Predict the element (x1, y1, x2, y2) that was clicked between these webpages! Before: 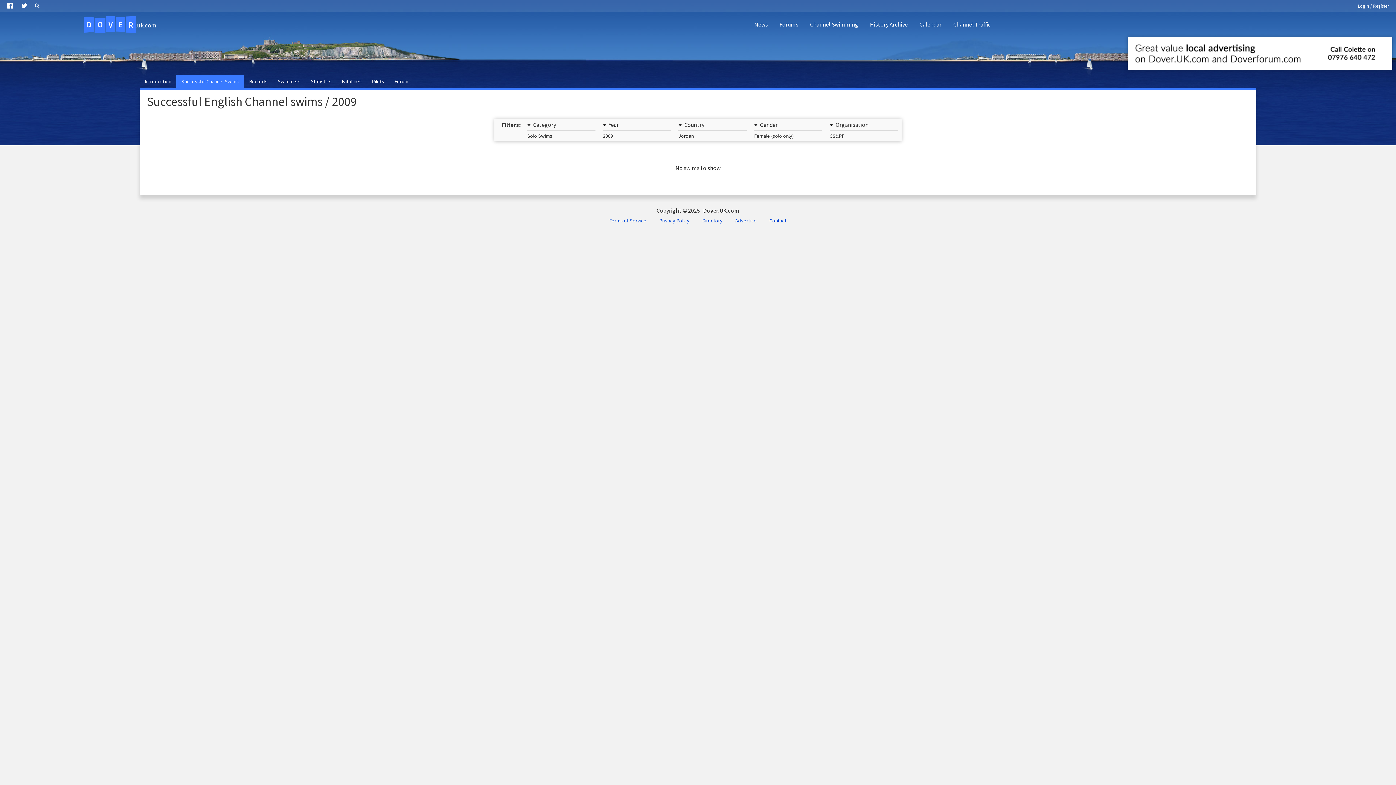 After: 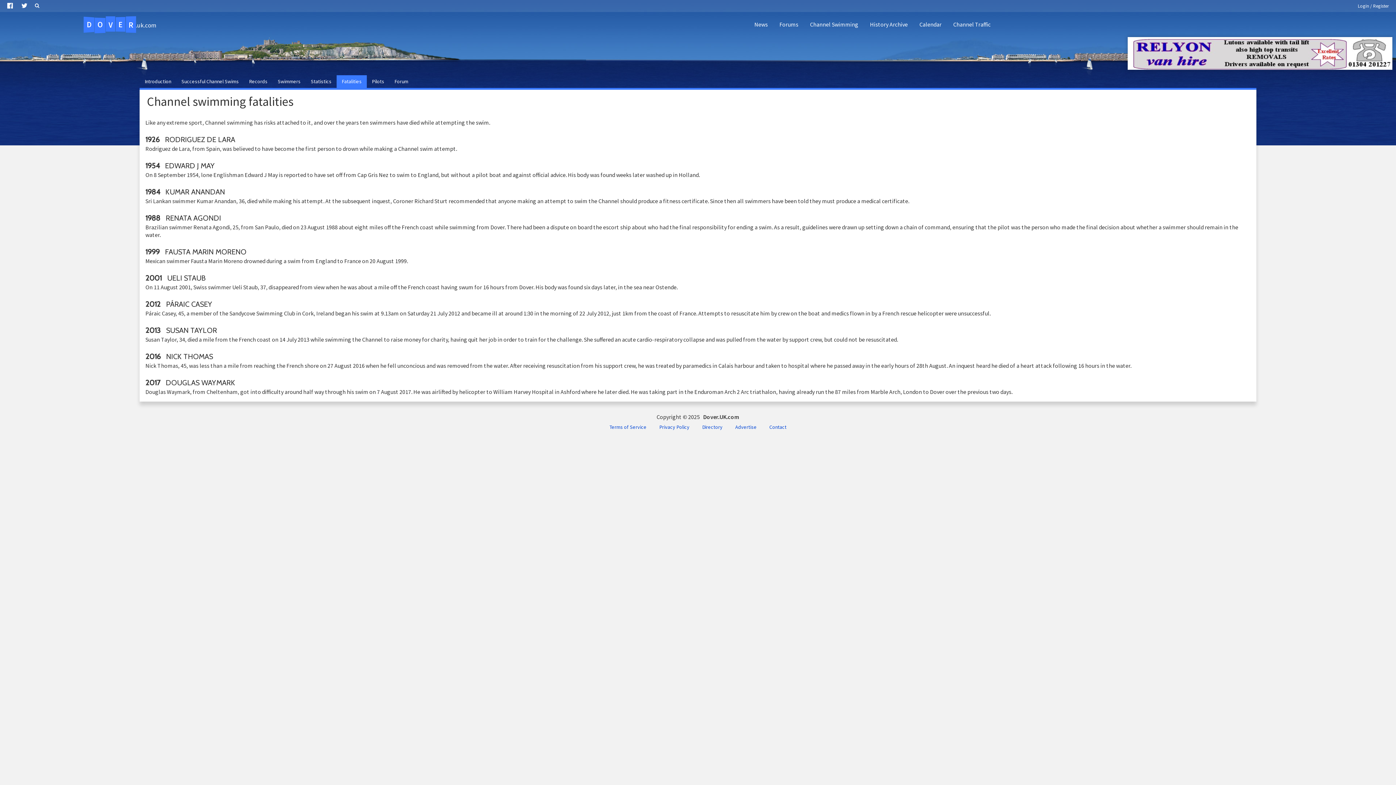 Action: bbox: (336, 75, 366, 88) label: Fatalities